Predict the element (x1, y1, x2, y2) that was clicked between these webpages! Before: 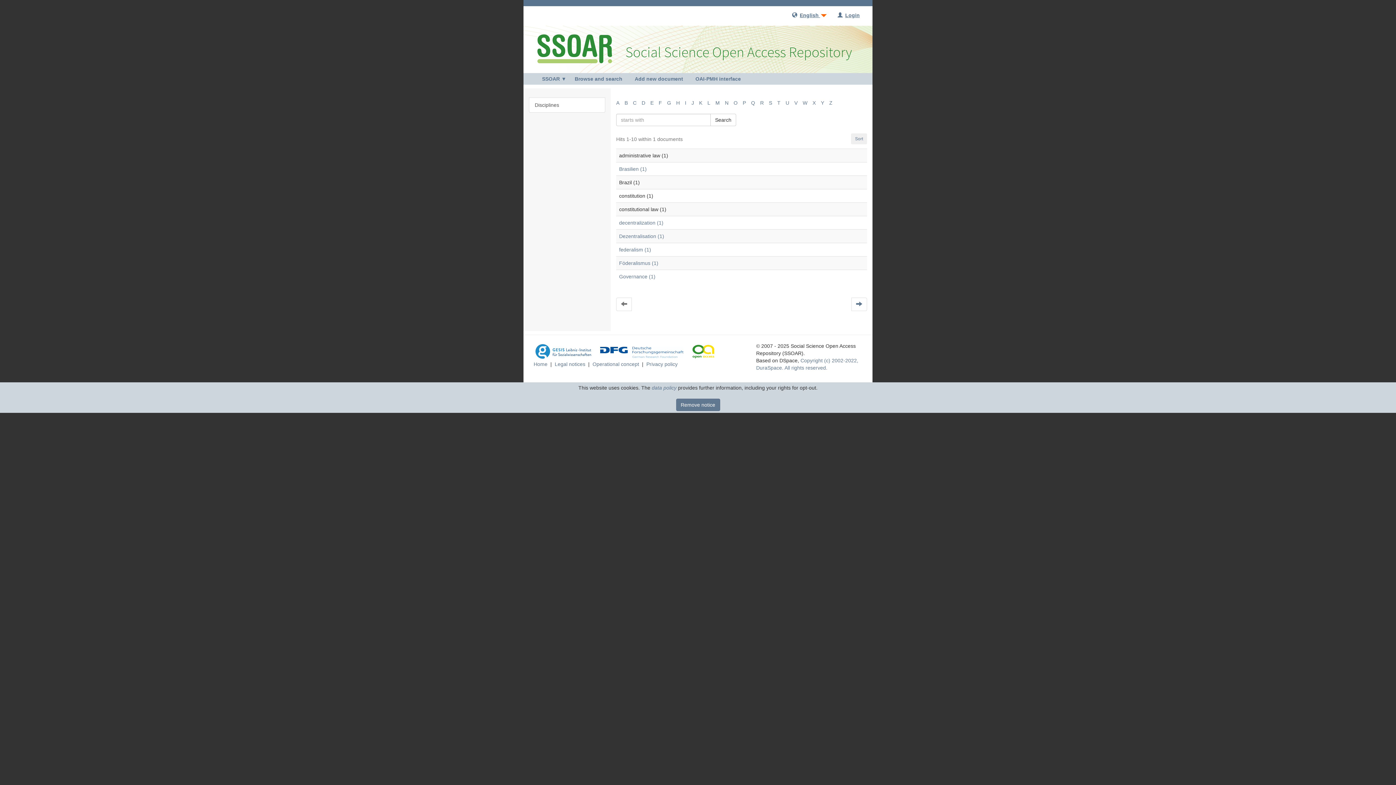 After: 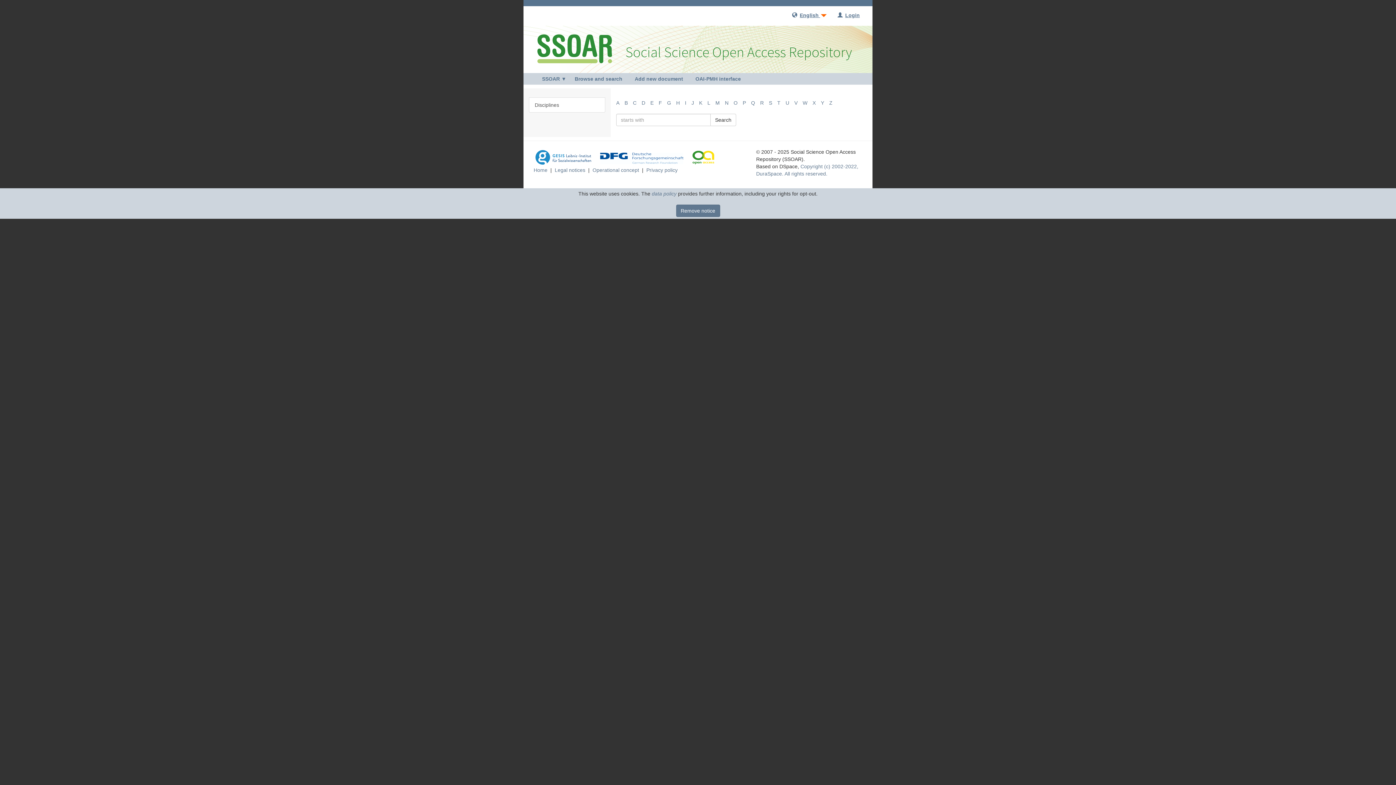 Action: label: W bbox: (802, 100, 807, 105)